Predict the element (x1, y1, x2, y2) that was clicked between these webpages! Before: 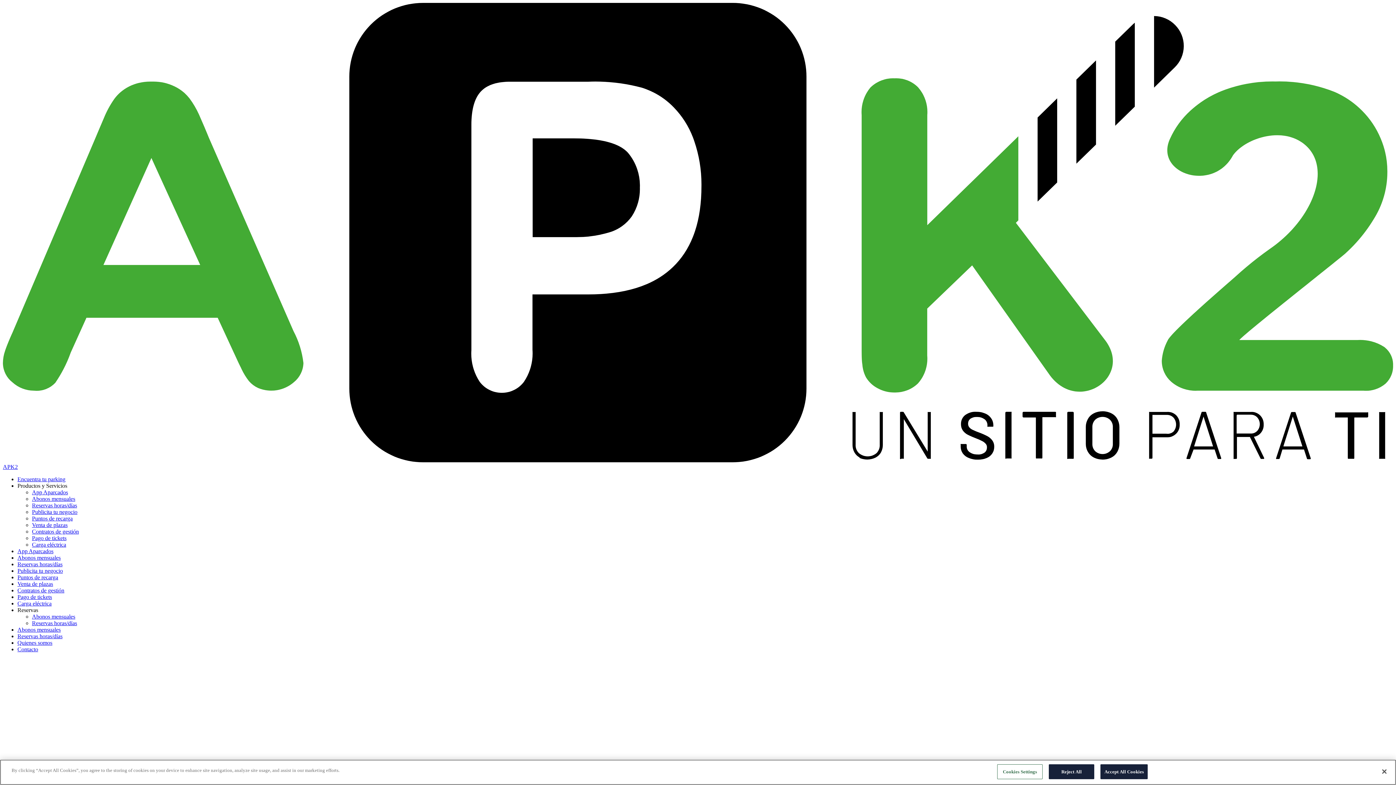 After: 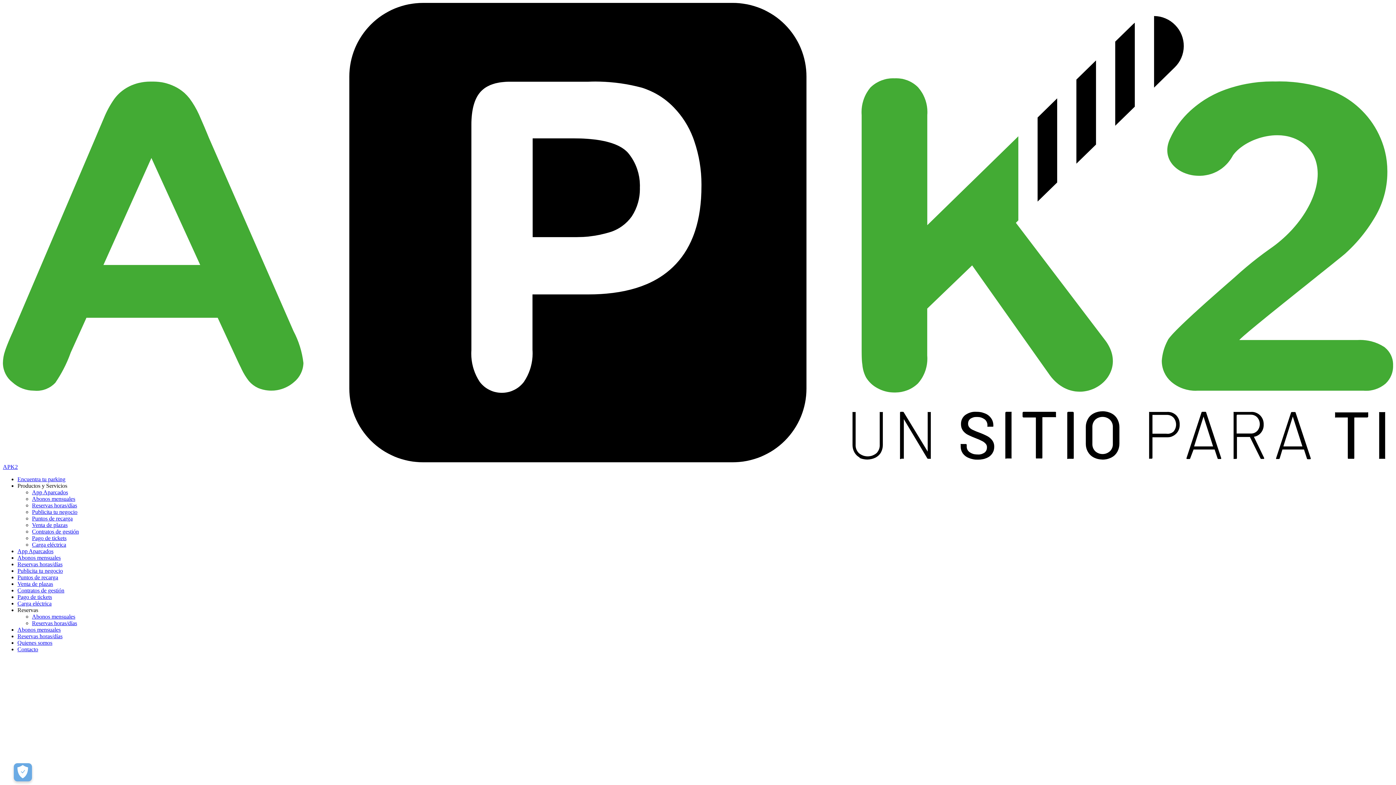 Action: bbox: (17, 561, 62, 567) label: Reservas horas/días